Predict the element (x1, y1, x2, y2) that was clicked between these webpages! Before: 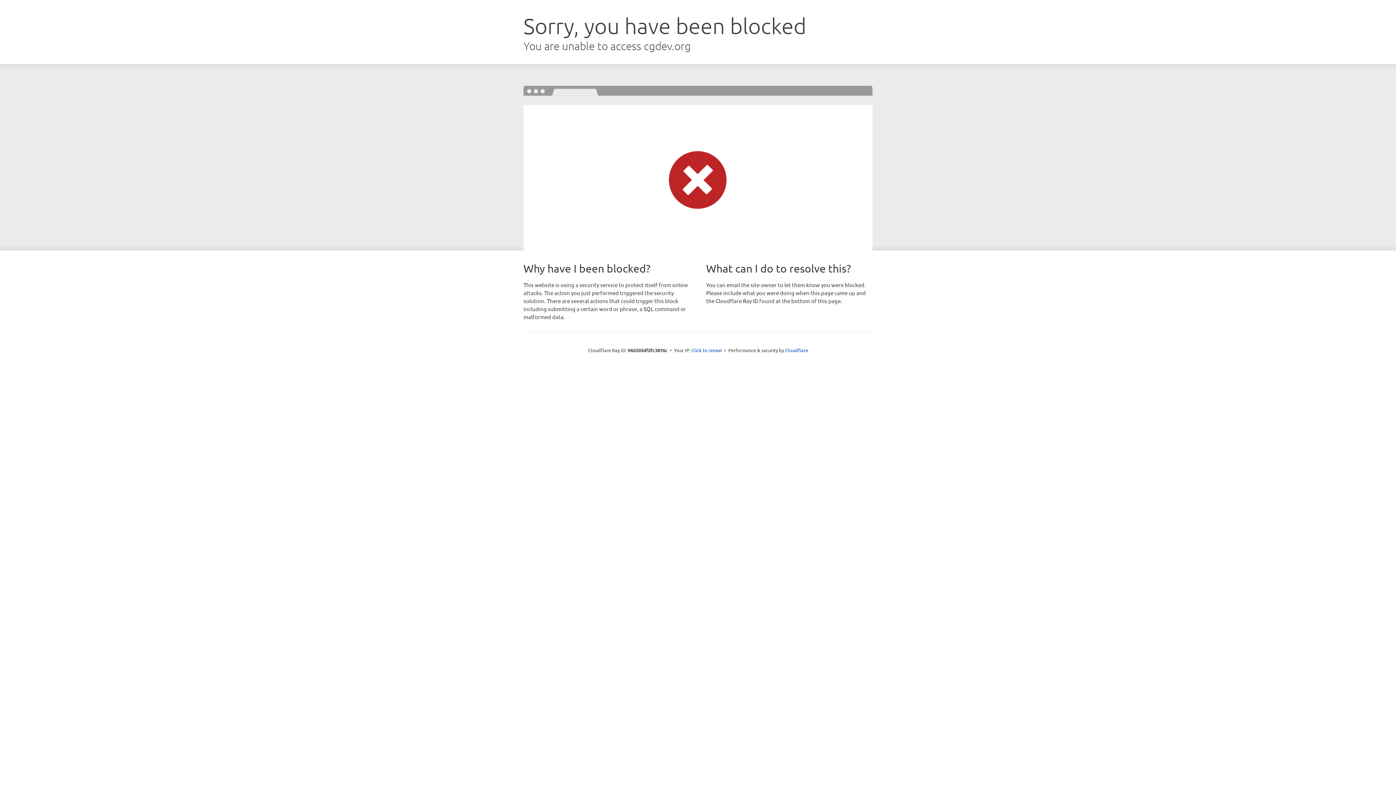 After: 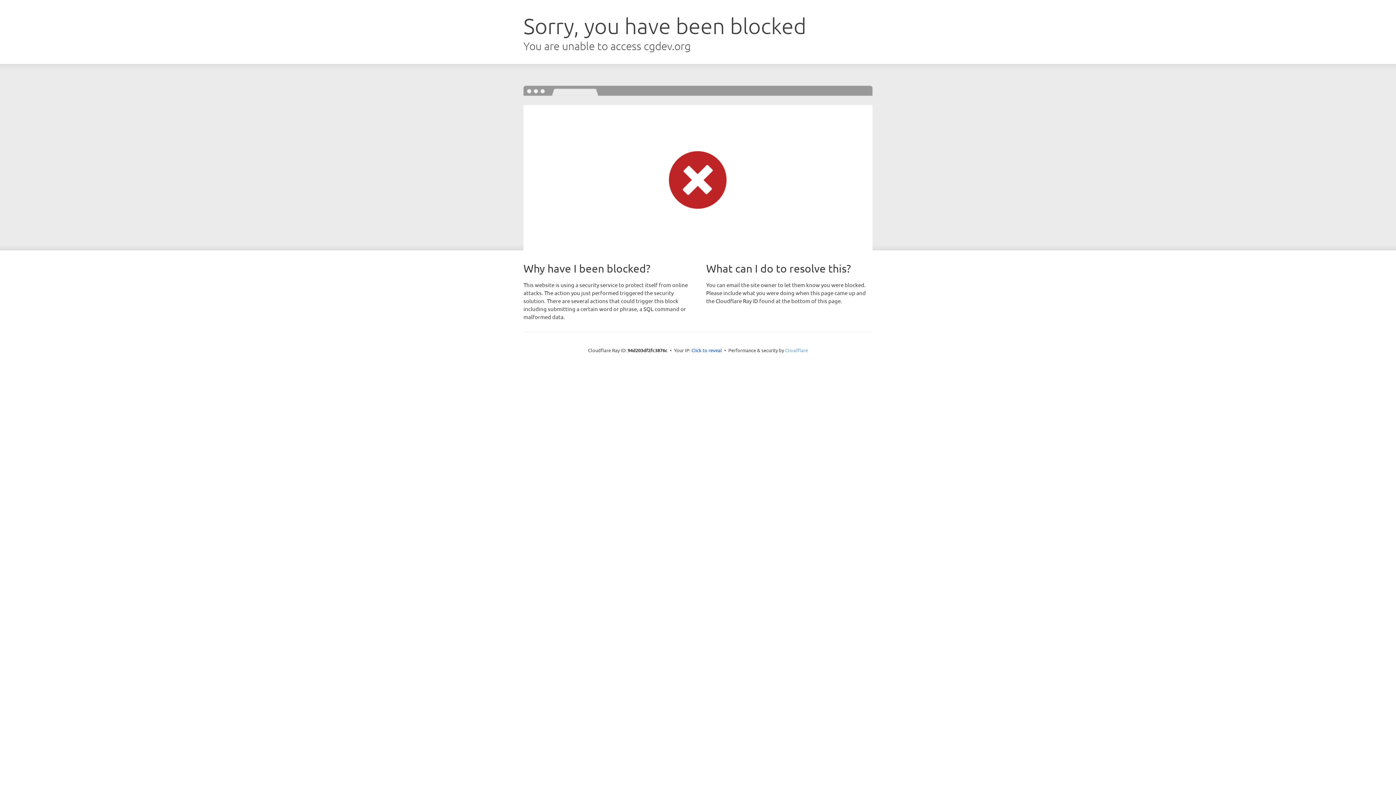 Action: label: Cloudflare bbox: (785, 347, 808, 353)